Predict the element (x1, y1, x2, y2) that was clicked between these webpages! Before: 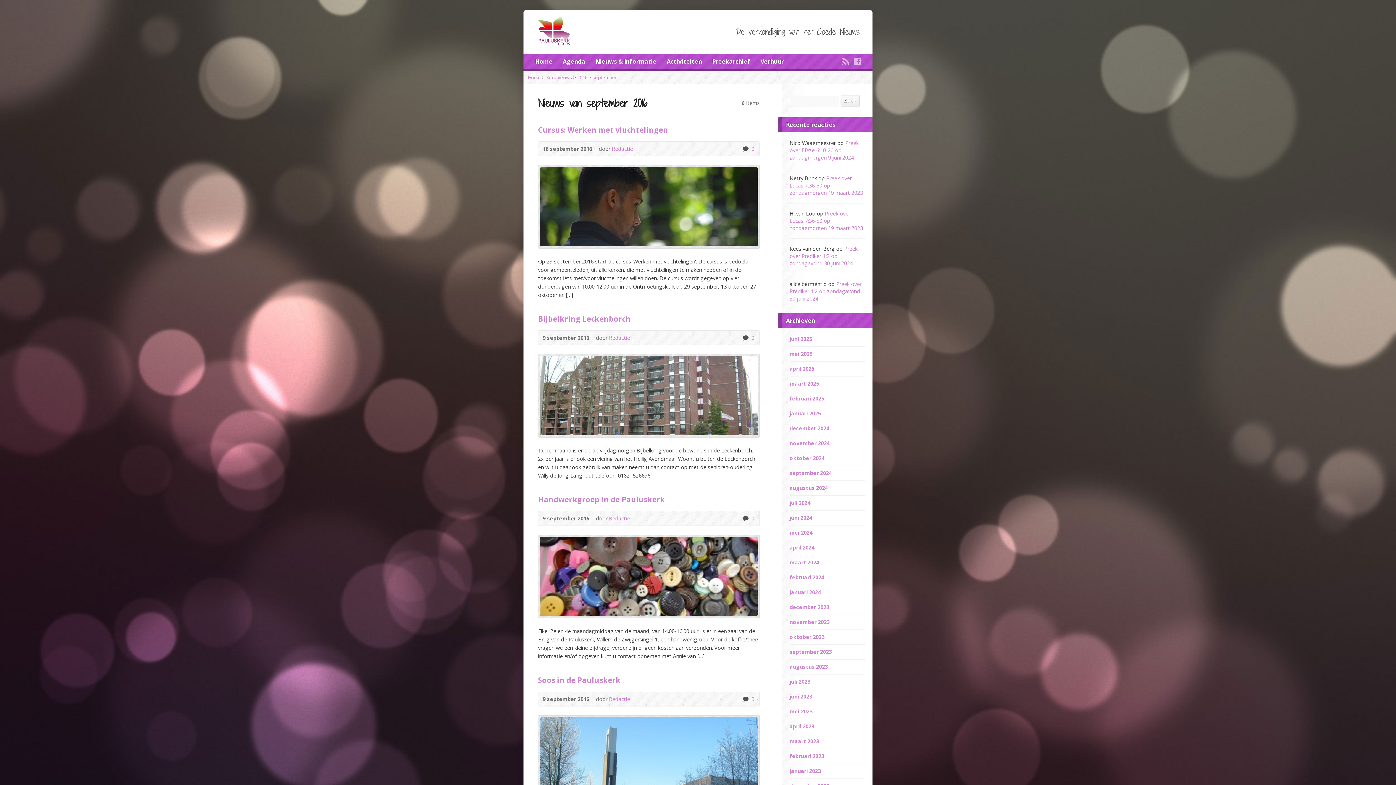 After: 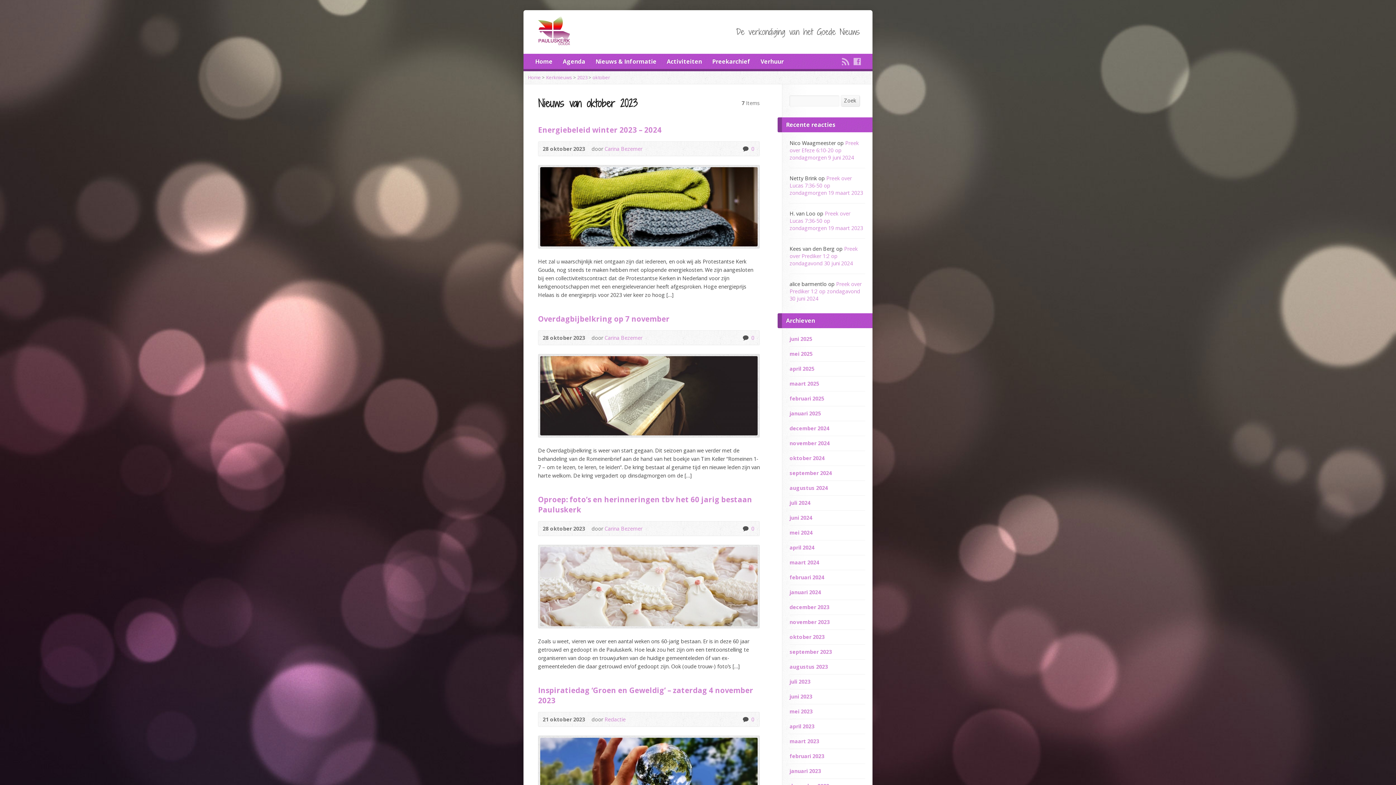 Action: label: oktober 2023 bbox: (789, 633, 824, 640)